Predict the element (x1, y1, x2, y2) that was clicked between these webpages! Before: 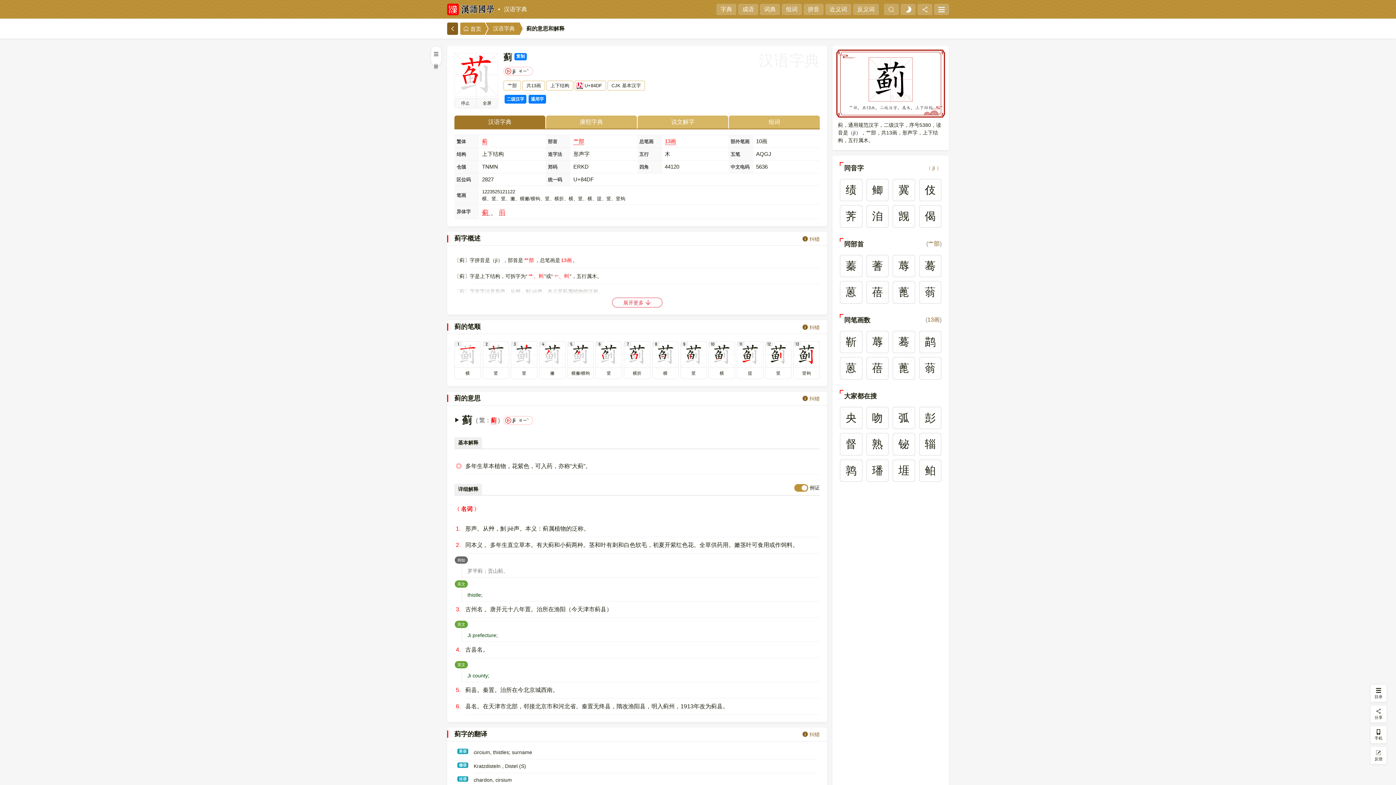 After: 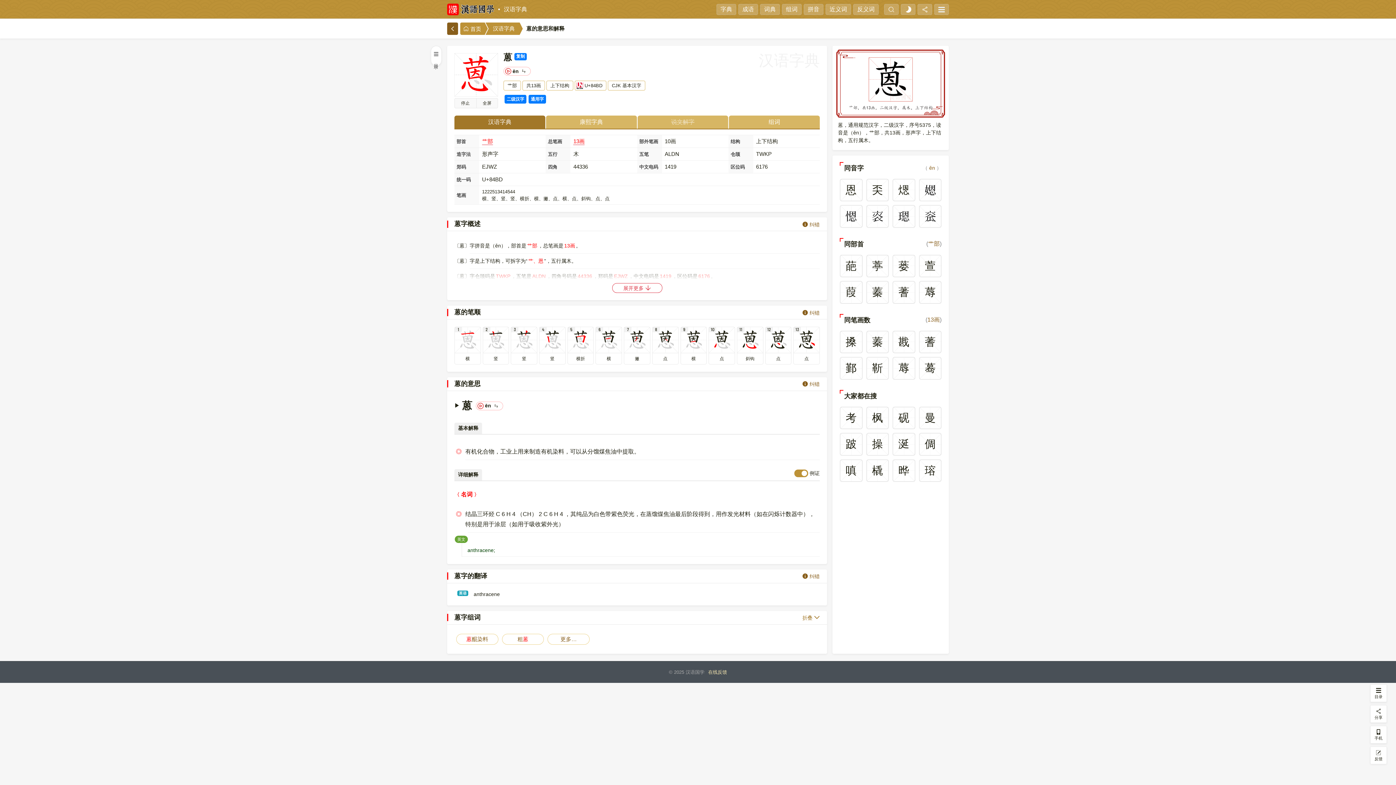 Action: label: 蒽 bbox: (840, 281, 862, 303)